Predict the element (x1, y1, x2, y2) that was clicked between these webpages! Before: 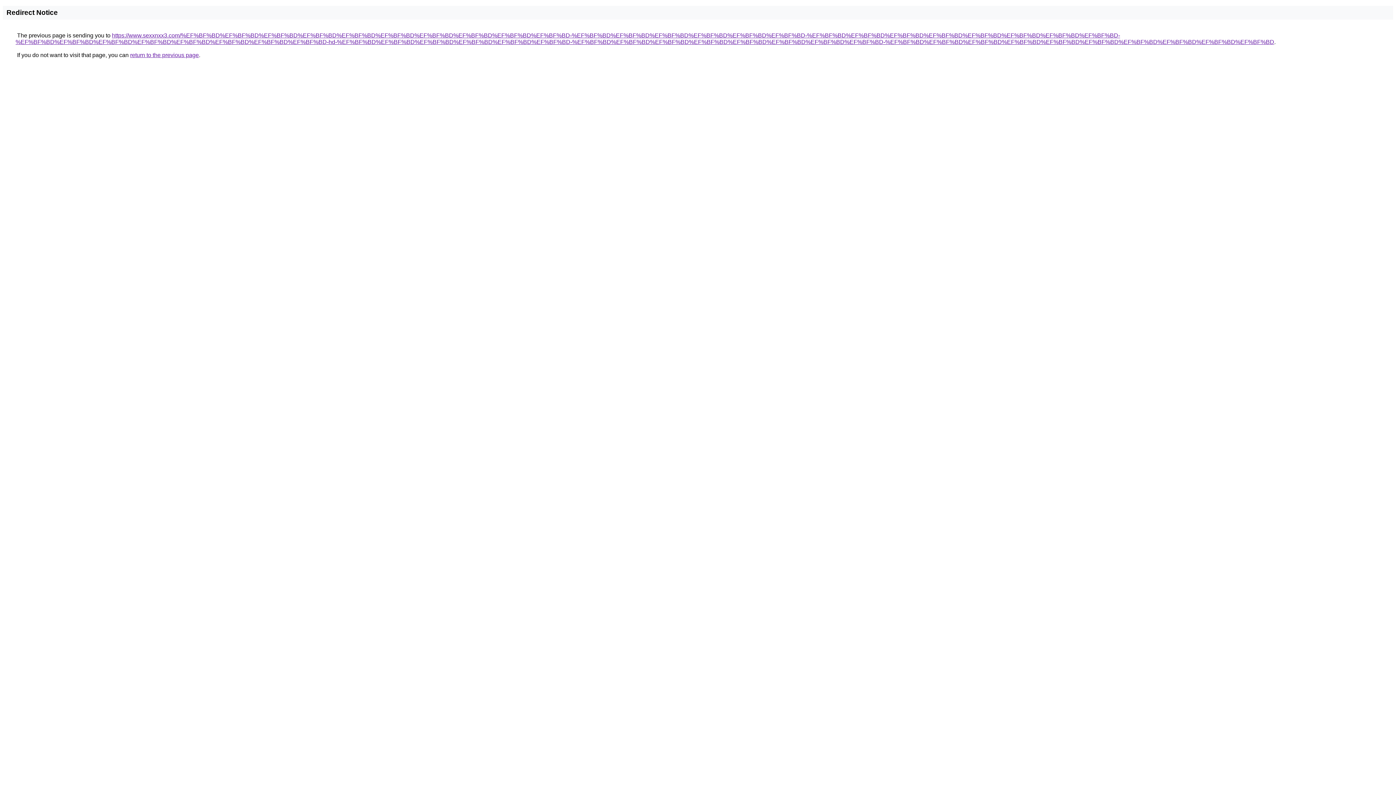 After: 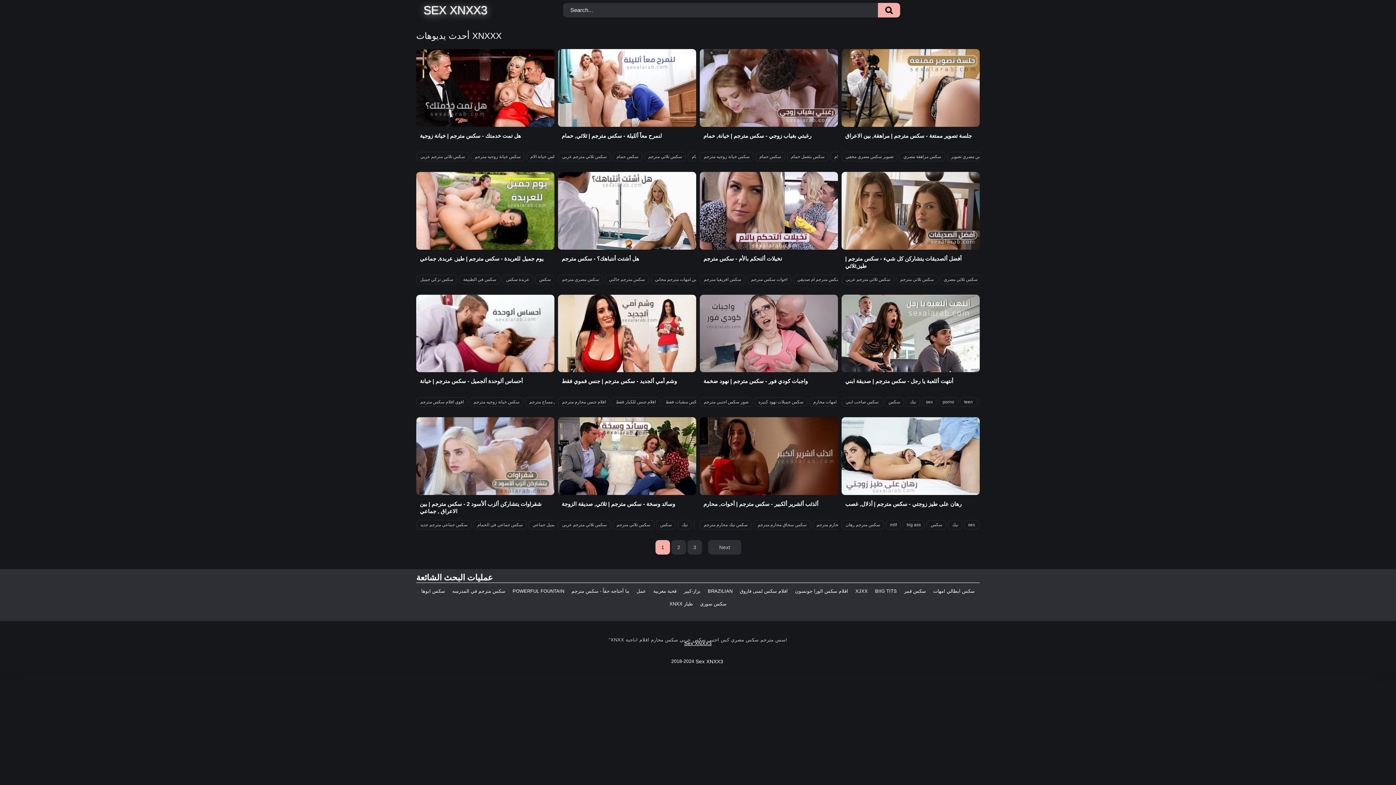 Action: bbox: (15, 32, 1274, 45) label: https://www.sexxnxx3.com/%EF%BF%BD%EF%BF%BD%EF%BF%BD%EF%BF%BD%EF%BF%BD%EF%BF%BD%EF%BF%BD%EF%BF%BD%EF%BF%BD%EF%BF%BD-%EF%BF%BD%EF%BF%BD%EF%BF%BD%EF%BF%BD%EF%BF%BD%EF%BF%BD-%EF%BF%BD%EF%BF%BD%EF%BF%BD%EF%BF%BD%EF%BF%BD%EF%BF%BD%EF%BF%BD%EF%BF%BD-%EF%BF%BD%EF%BF%BD%EF%BF%BD%EF%BF%BD%EF%BF%BD%EF%BF%BD%EF%BF%BD%EF%BF%BD-hd-%EF%BF%BD%EF%BF%BD%EF%BF%BD%EF%BF%BD%EF%BF%BD%EF%BF%BD-%EF%BF%BD%EF%BF%BD%EF%BF%BD%EF%BF%BD%EF%BF%BD%EF%BF%BD%EF%BF%BD%EF%BF%BD-%EF%BF%BD%EF%BF%BD%EF%BF%BD%EF%BF%BD%EF%BF%BD%EF%BF%BD%EF%BF%BD%EF%BF%BD%EF%BF%BD%EF%BF%BD